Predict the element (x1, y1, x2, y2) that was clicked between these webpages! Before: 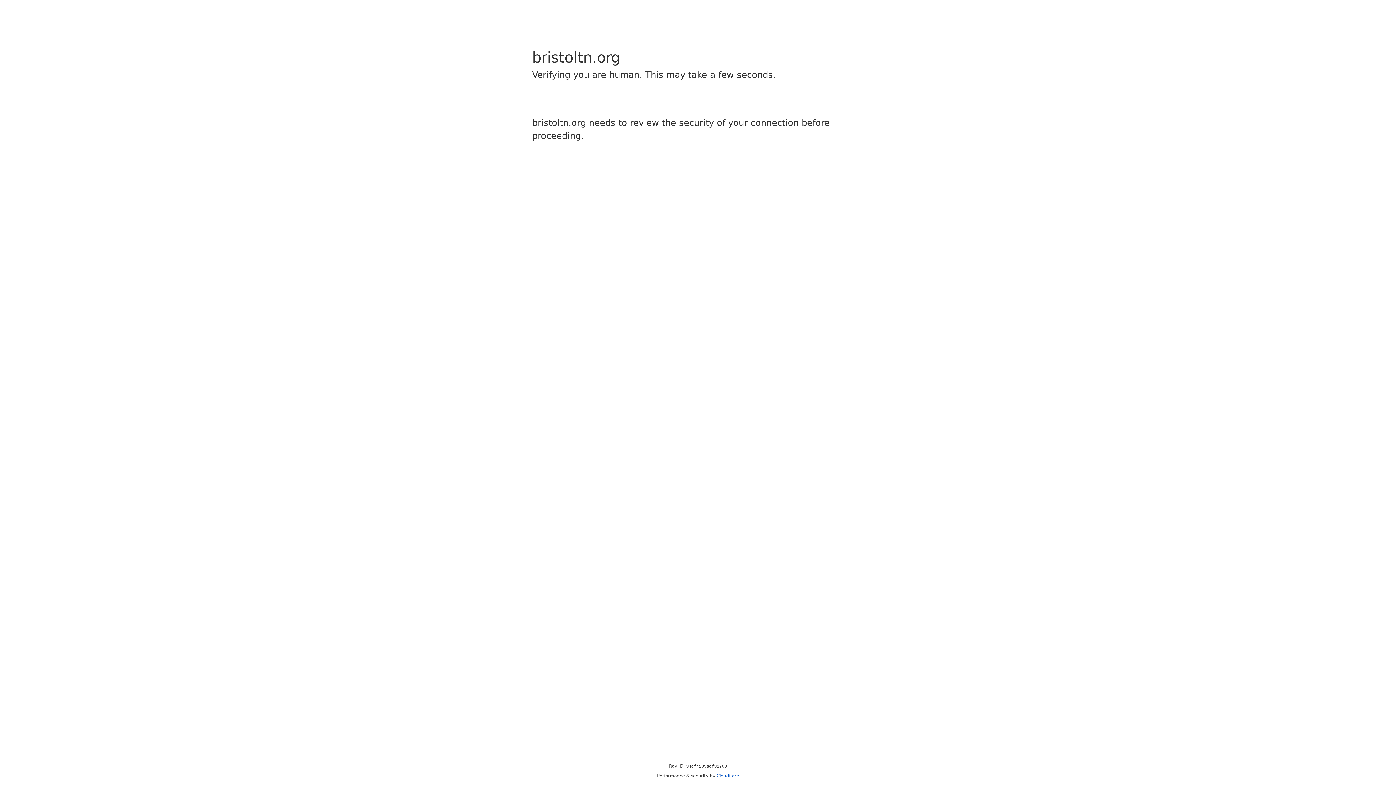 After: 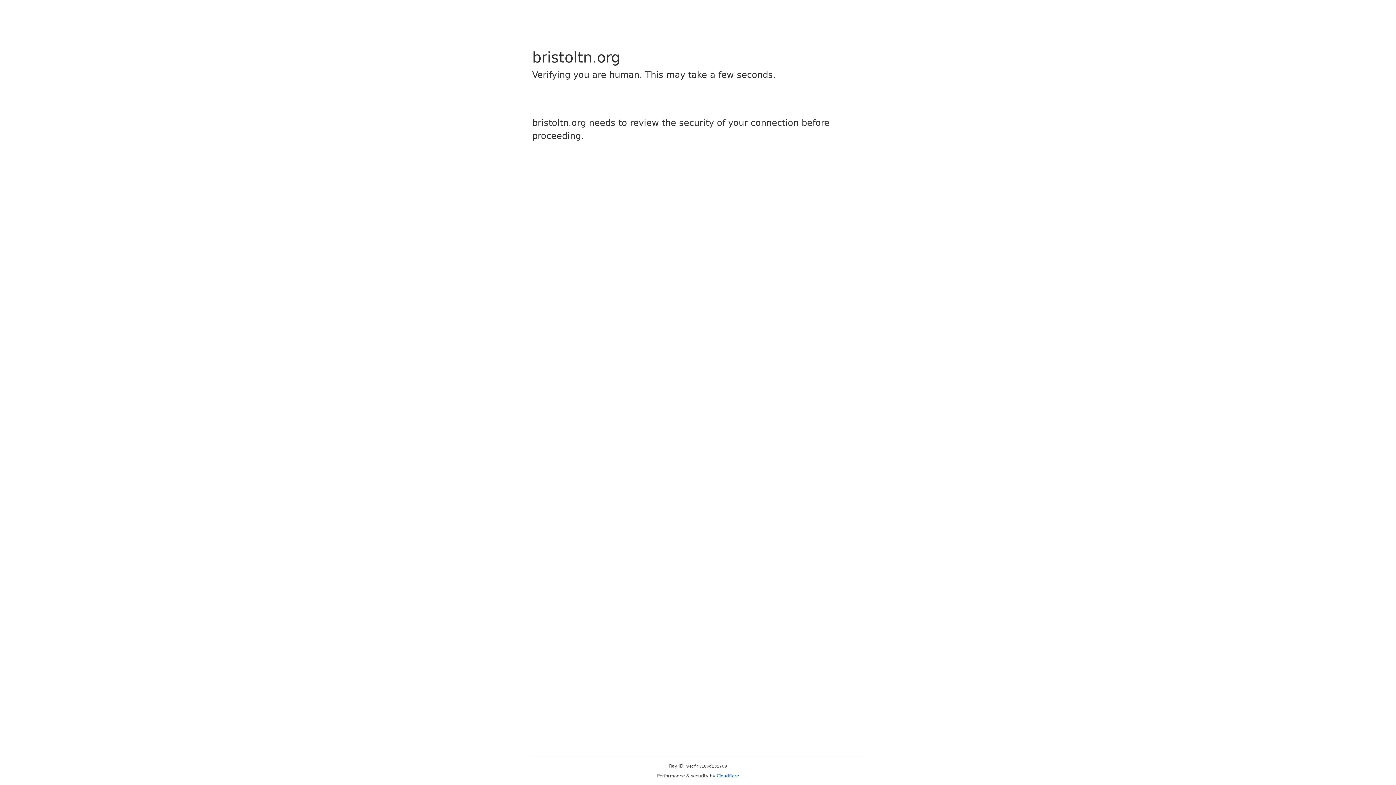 Action: bbox: (716, 773, 739, 778) label: Cloudflare